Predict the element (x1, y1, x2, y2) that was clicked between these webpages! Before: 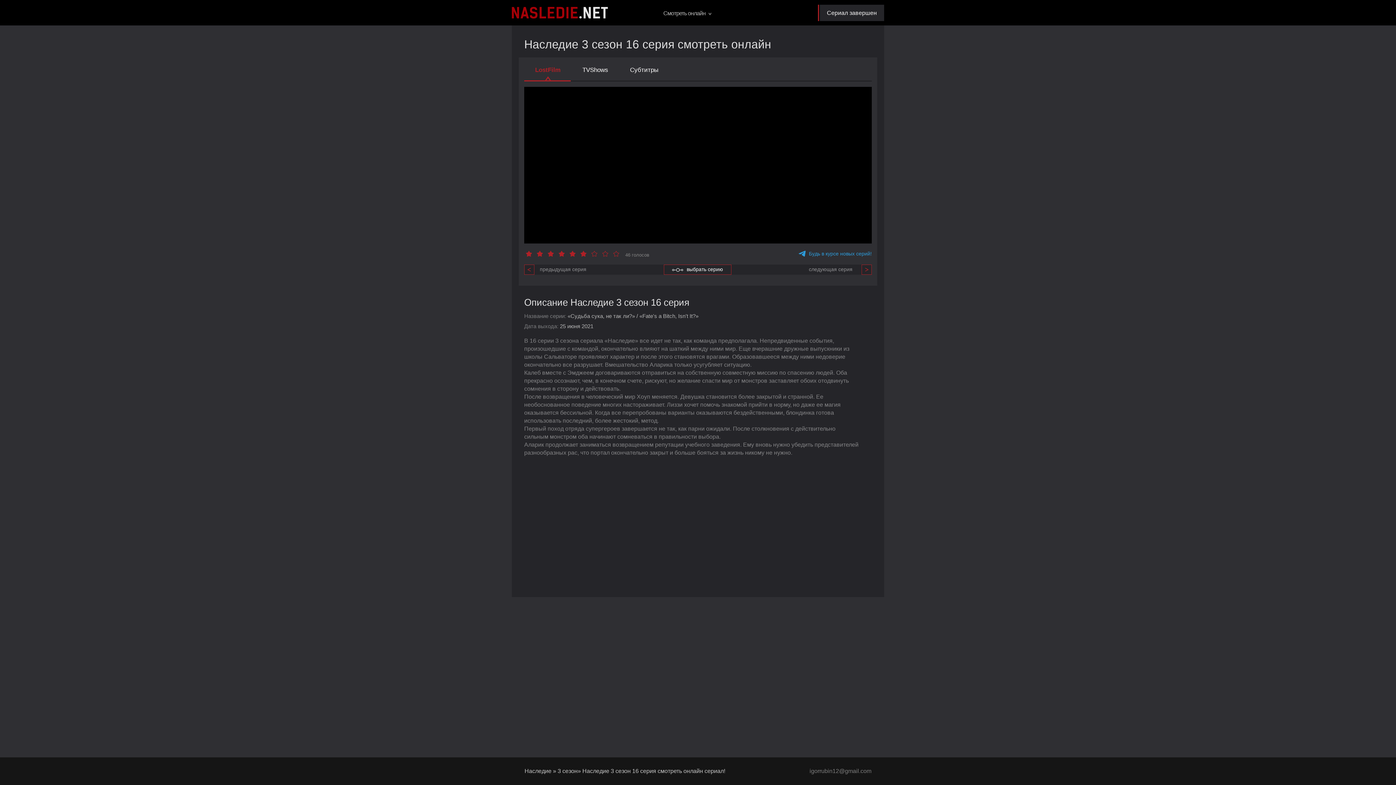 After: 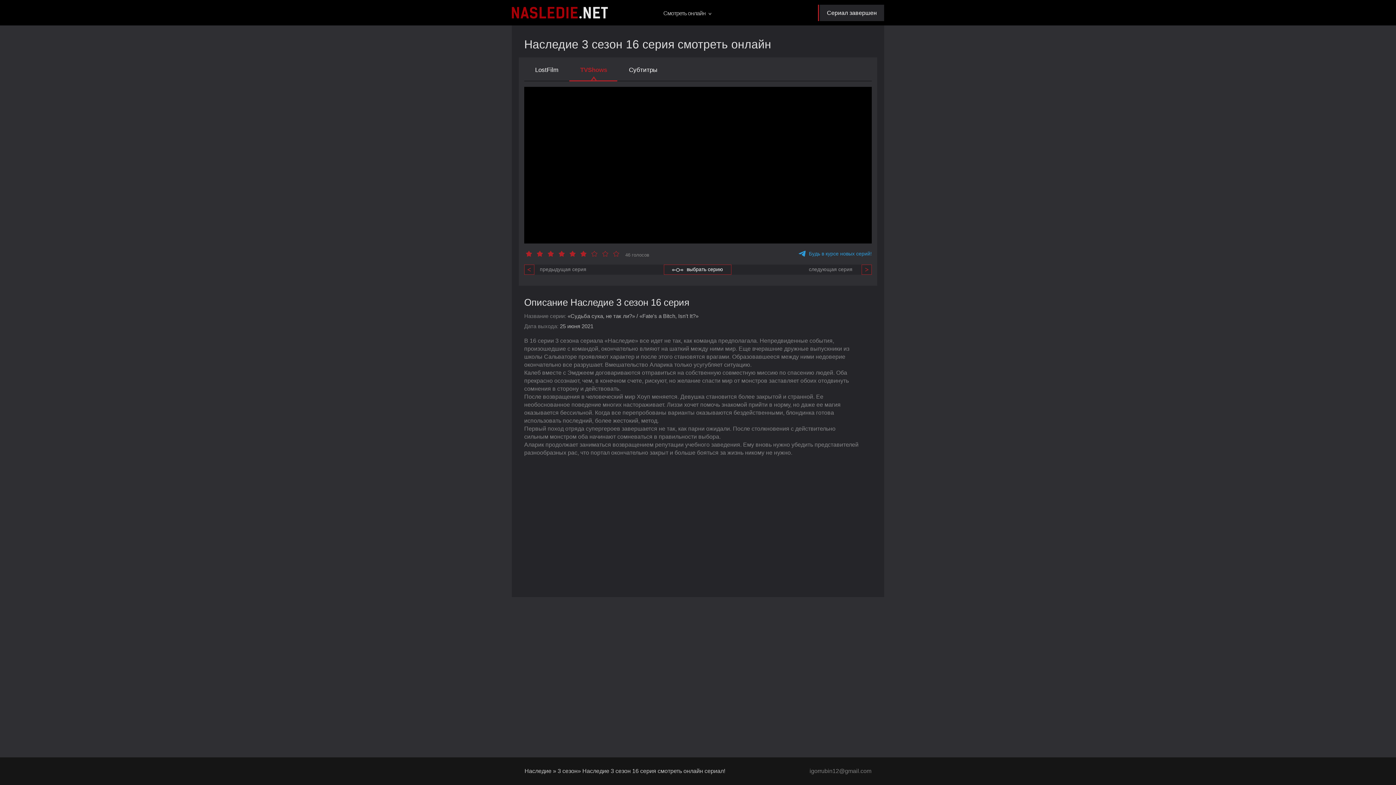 Action: label: TVShows bbox: (571, 62, 619, 81)